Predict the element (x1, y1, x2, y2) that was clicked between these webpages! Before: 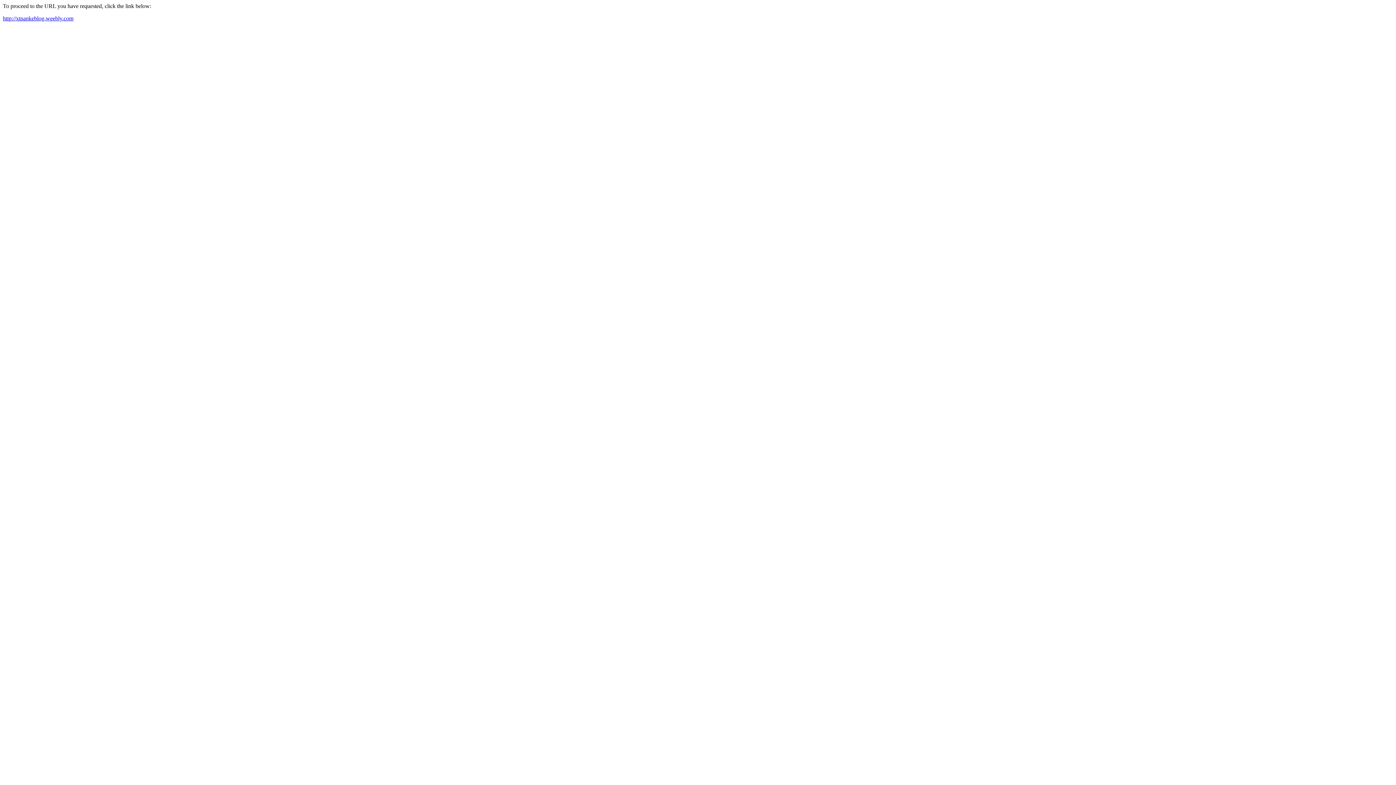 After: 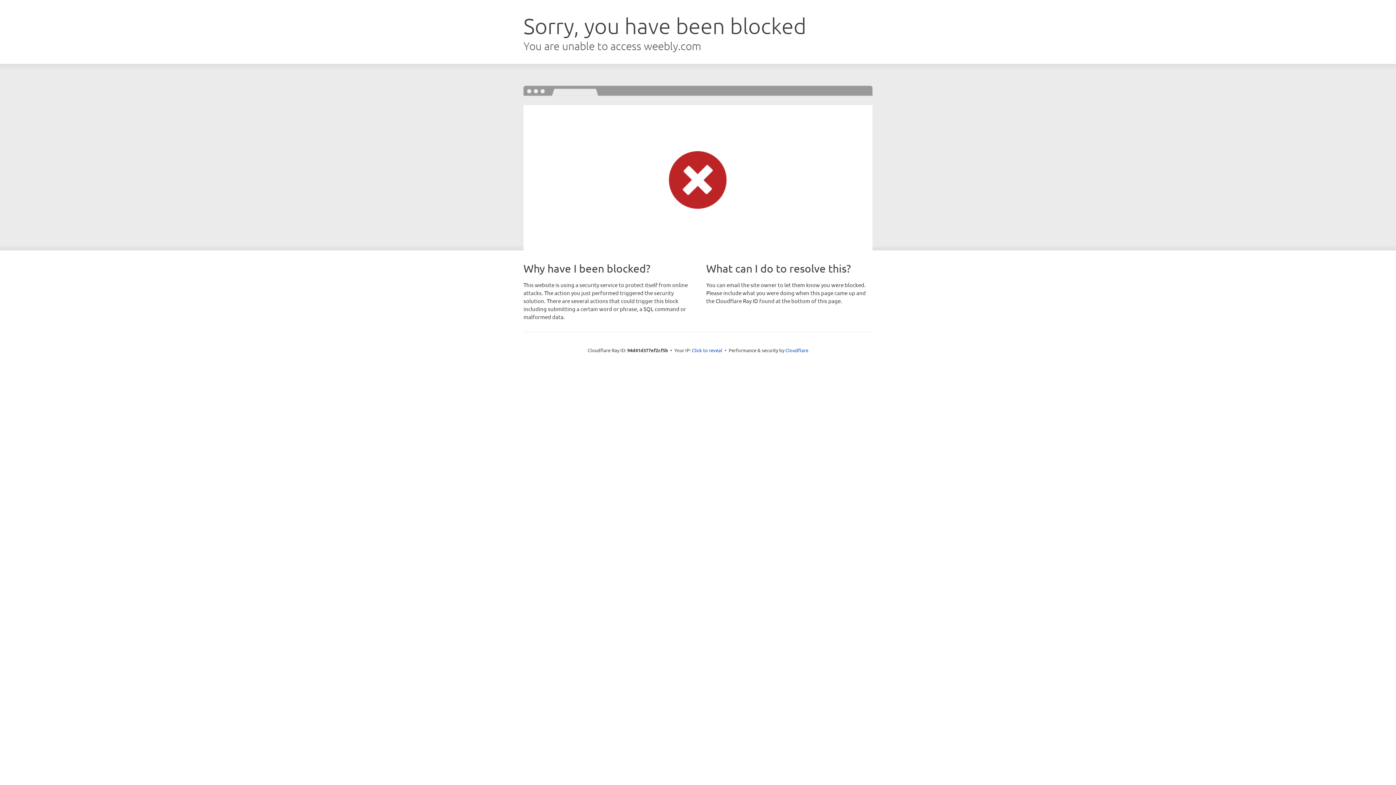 Action: label: http://xtnankeblog.weebly.com bbox: (2, 15, 73, 21)